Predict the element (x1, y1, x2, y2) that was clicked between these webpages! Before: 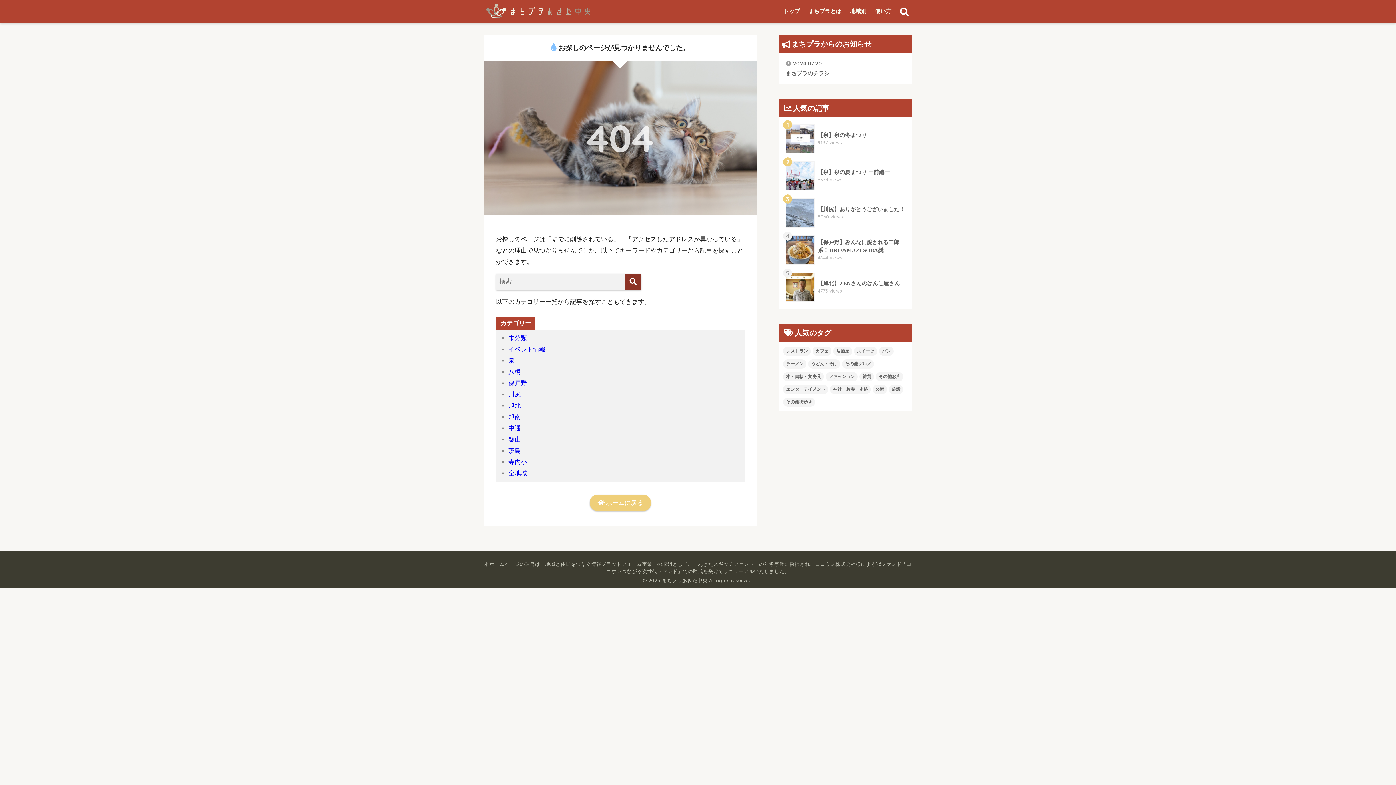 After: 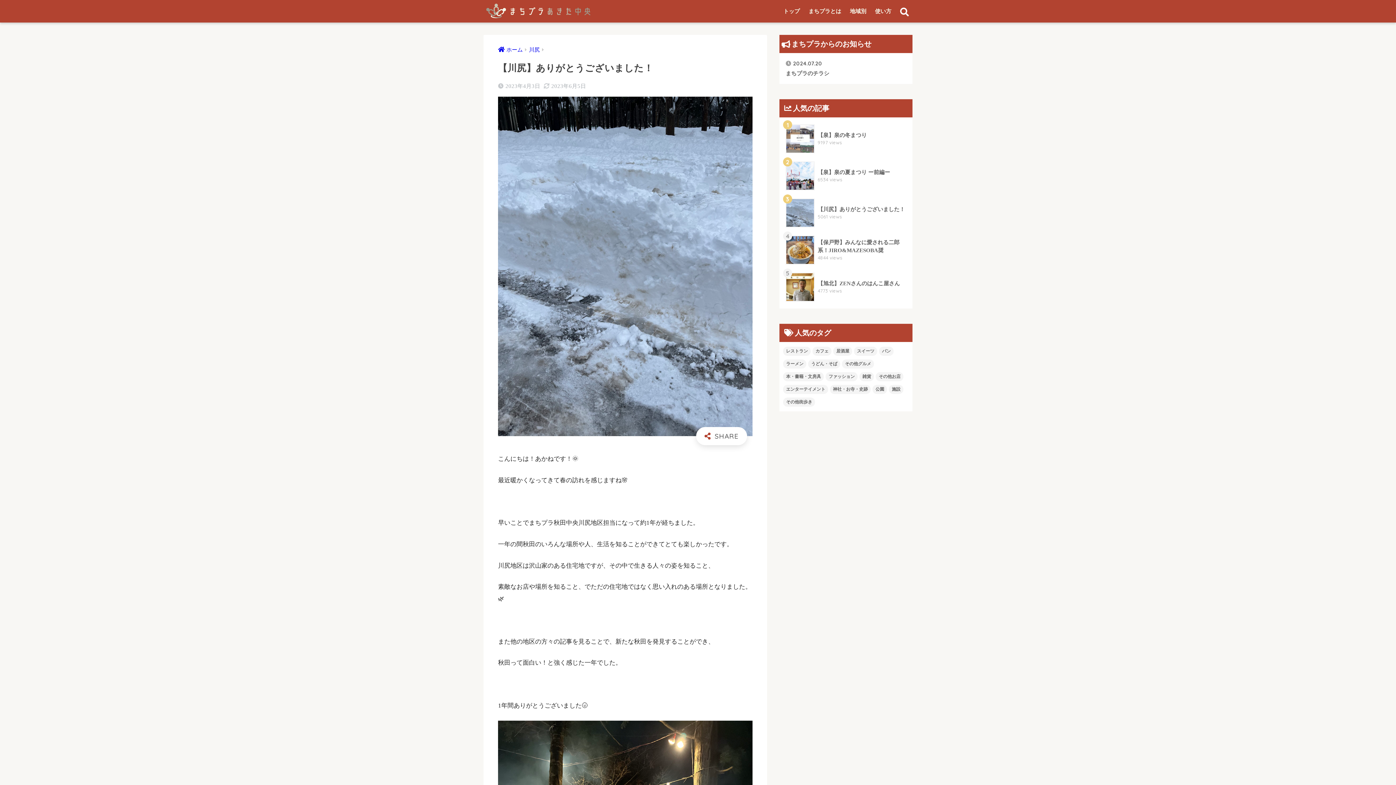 Action: label: 	【川尻】ありがとうございました！
5060 views bbox: (783, 194, 908, 231)